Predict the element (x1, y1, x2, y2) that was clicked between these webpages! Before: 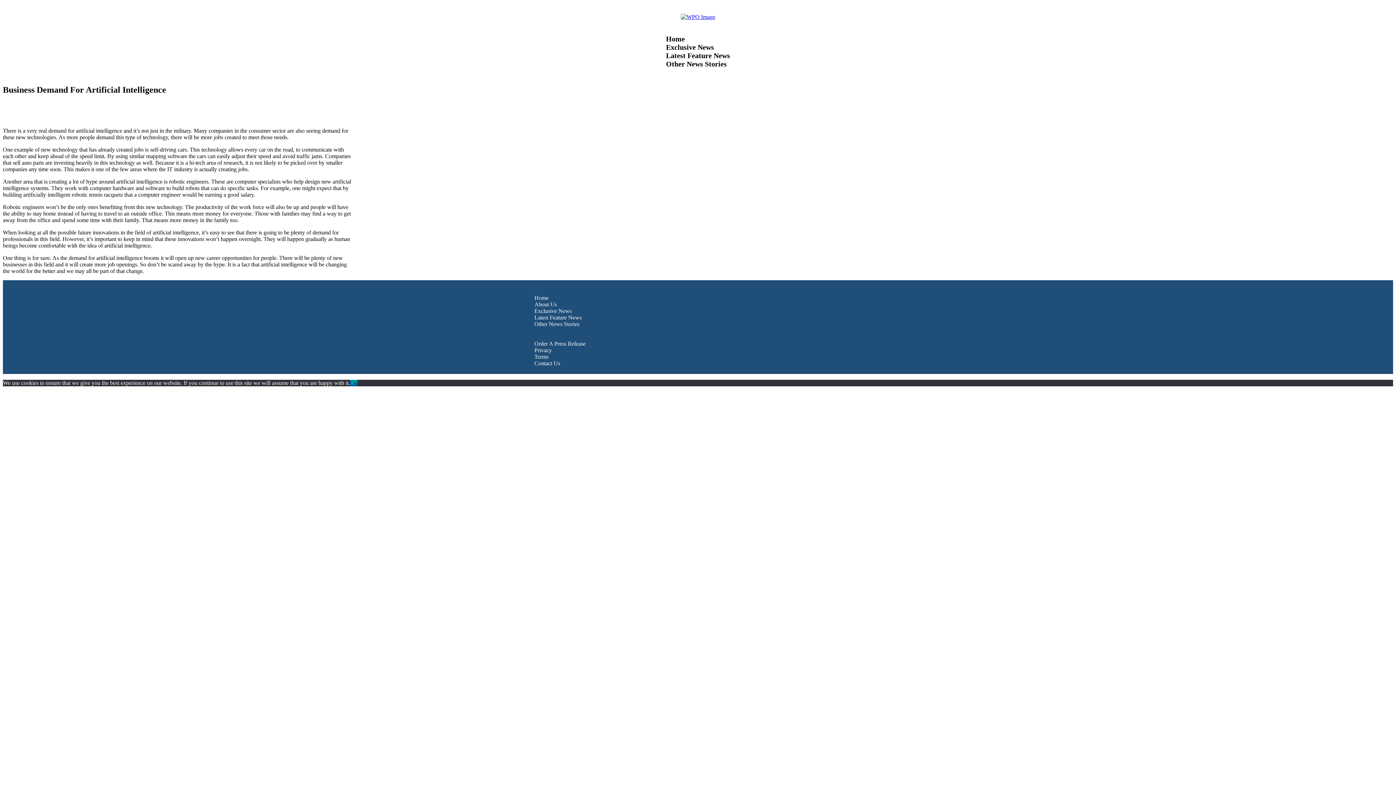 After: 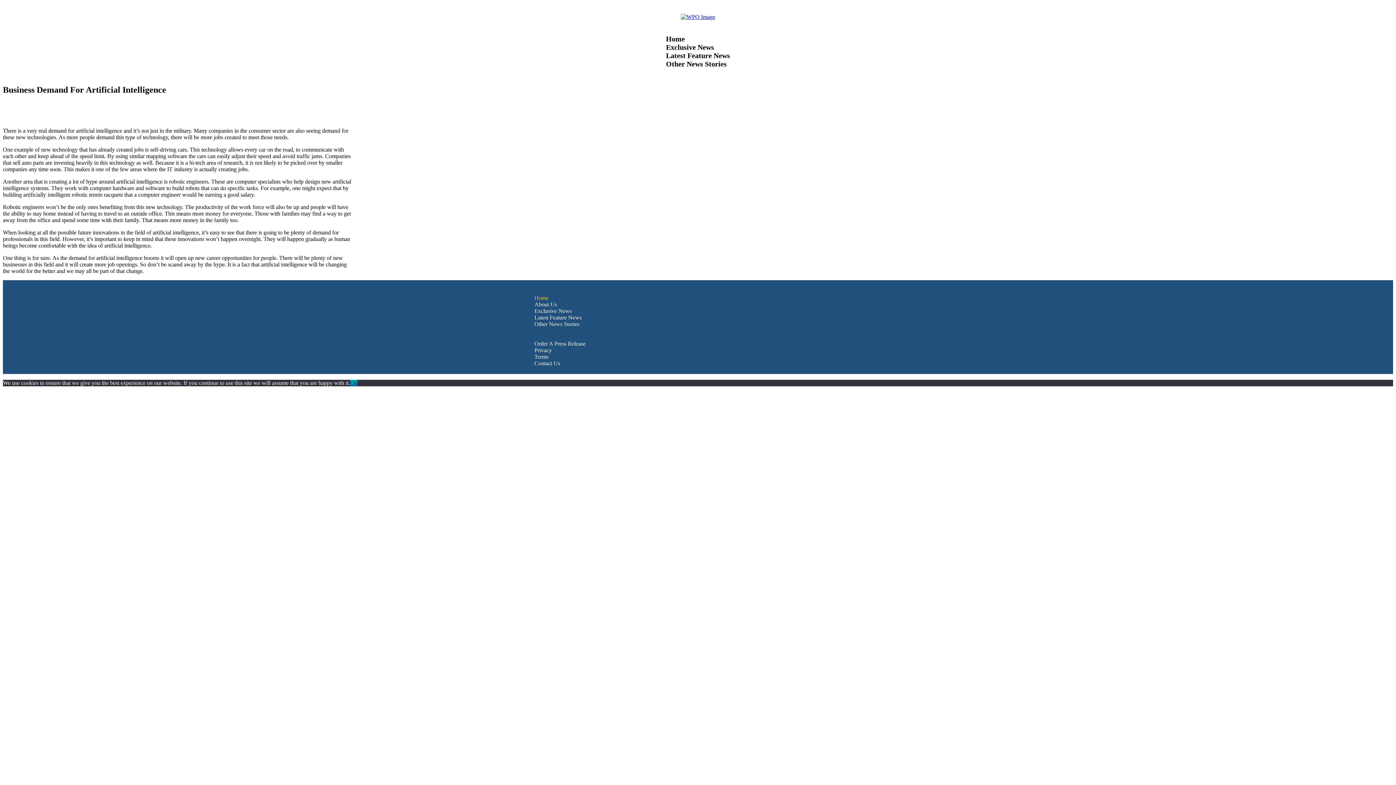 Action: bbox: (534, 294, 548, 301) label: Home